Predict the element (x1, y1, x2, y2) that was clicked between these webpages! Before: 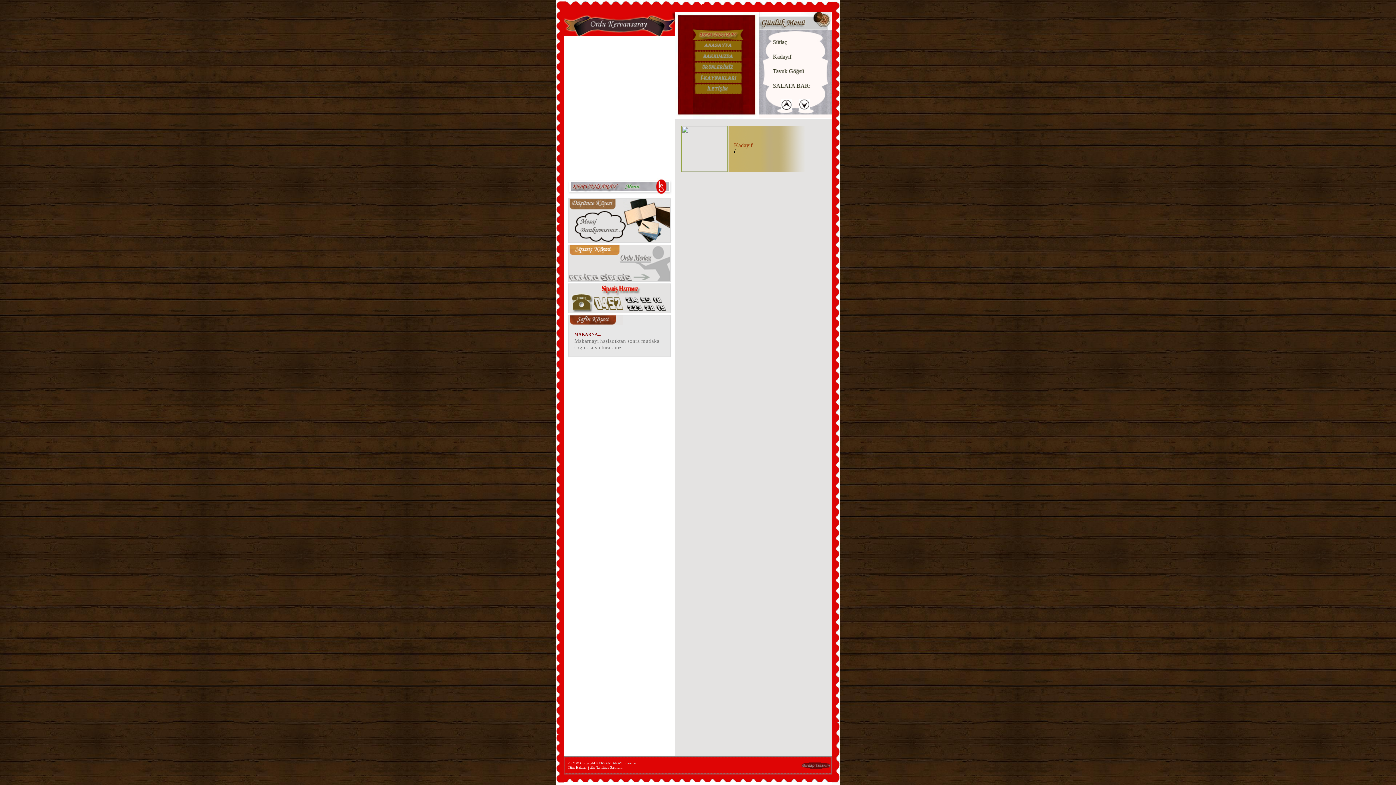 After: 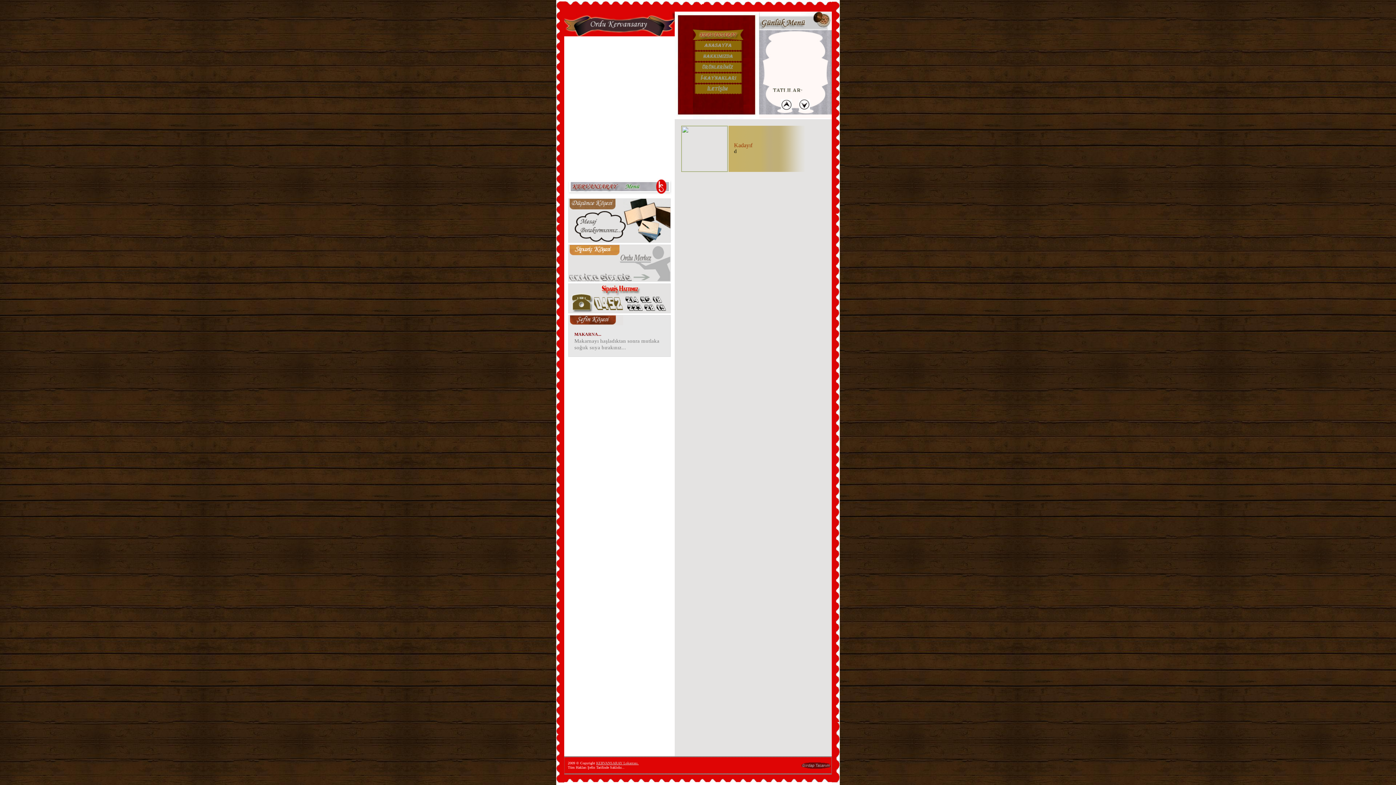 Action: bbox: (801, 765, 830, 769)